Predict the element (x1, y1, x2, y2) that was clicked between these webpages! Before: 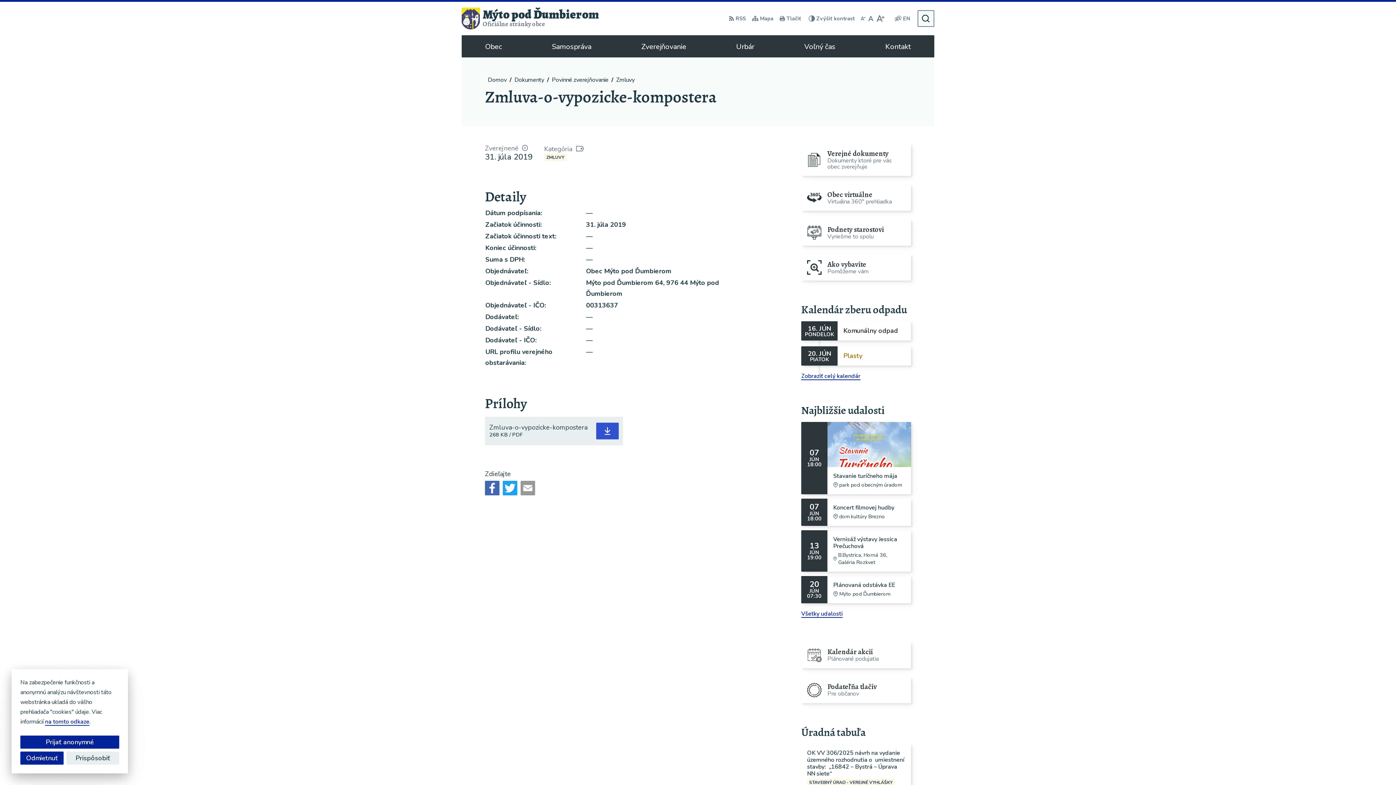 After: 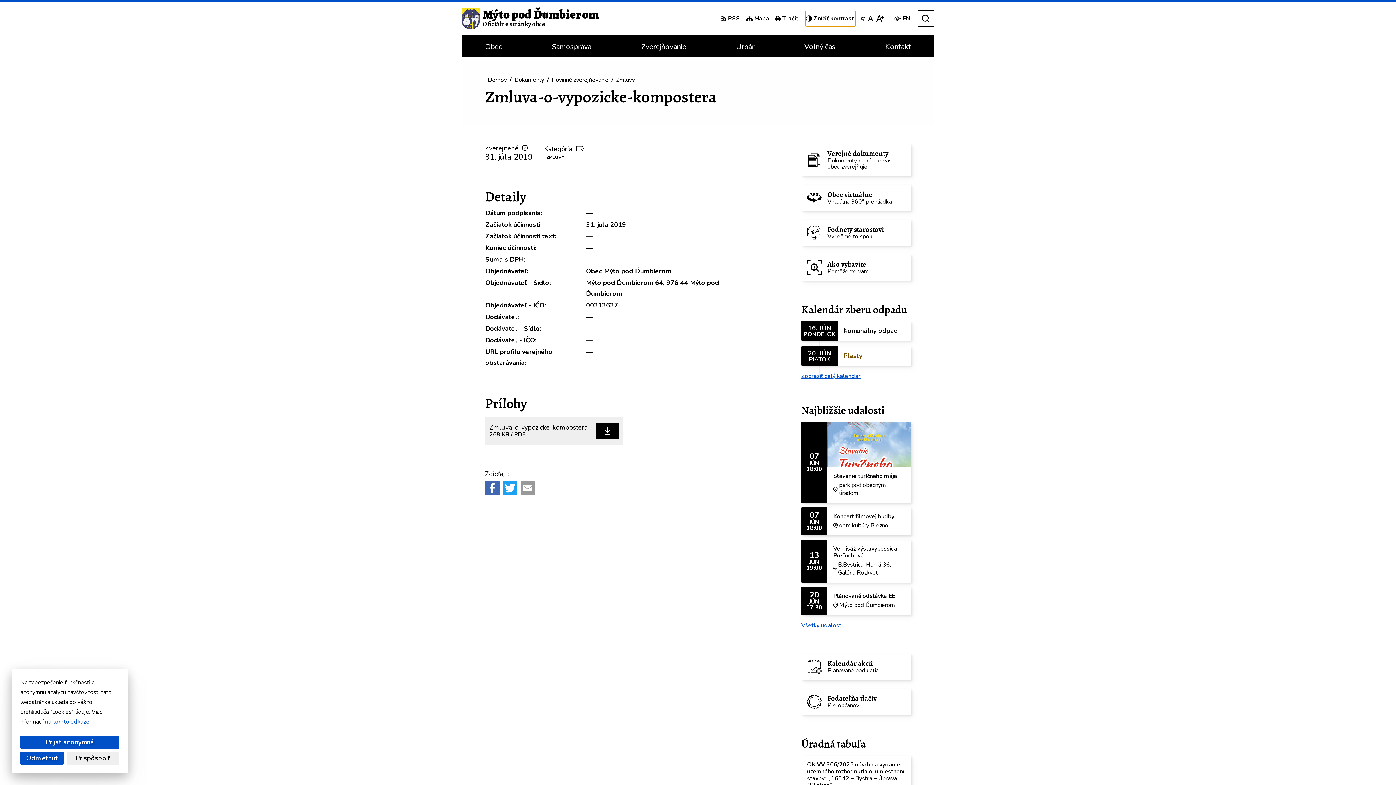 Action: bbox: (808, 10, 856, 26) label: Zvýšiť kontrast